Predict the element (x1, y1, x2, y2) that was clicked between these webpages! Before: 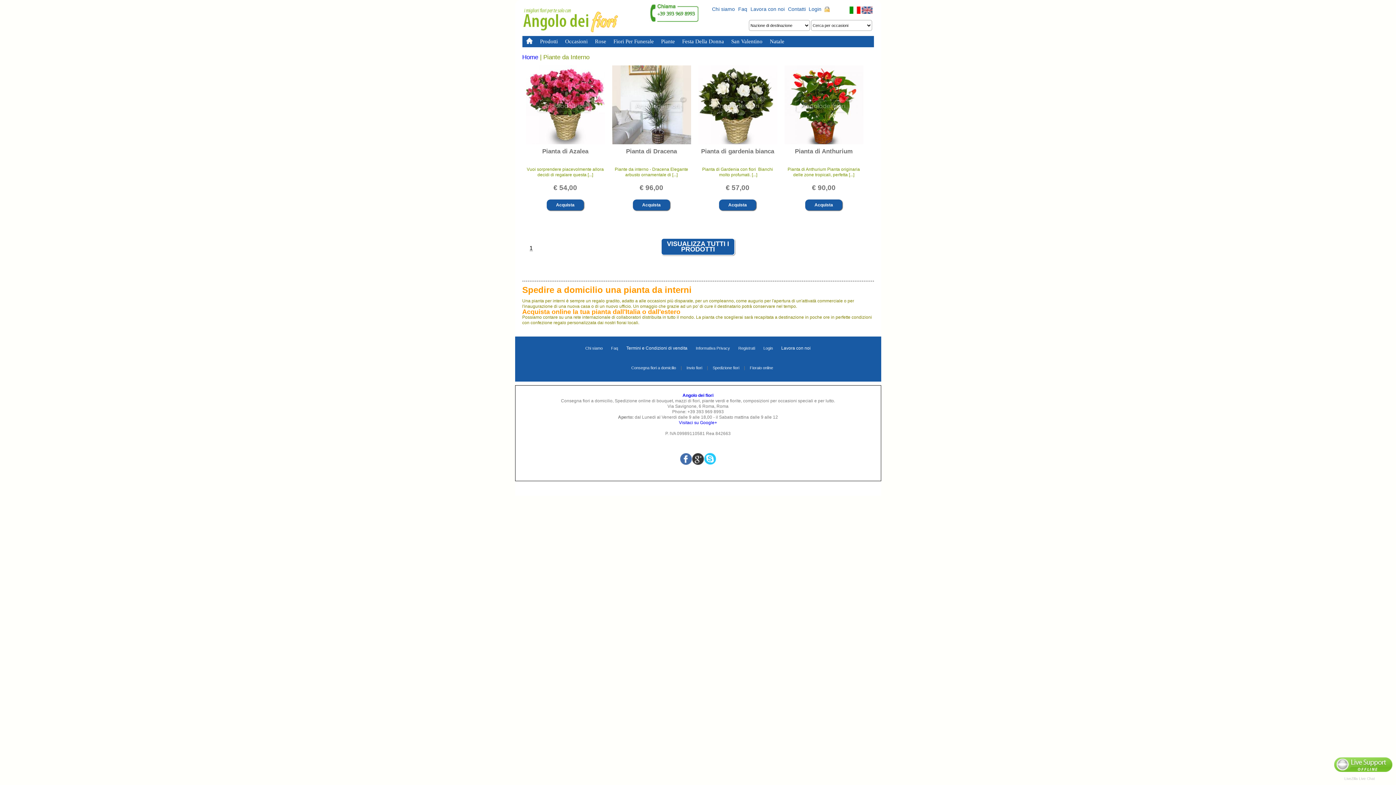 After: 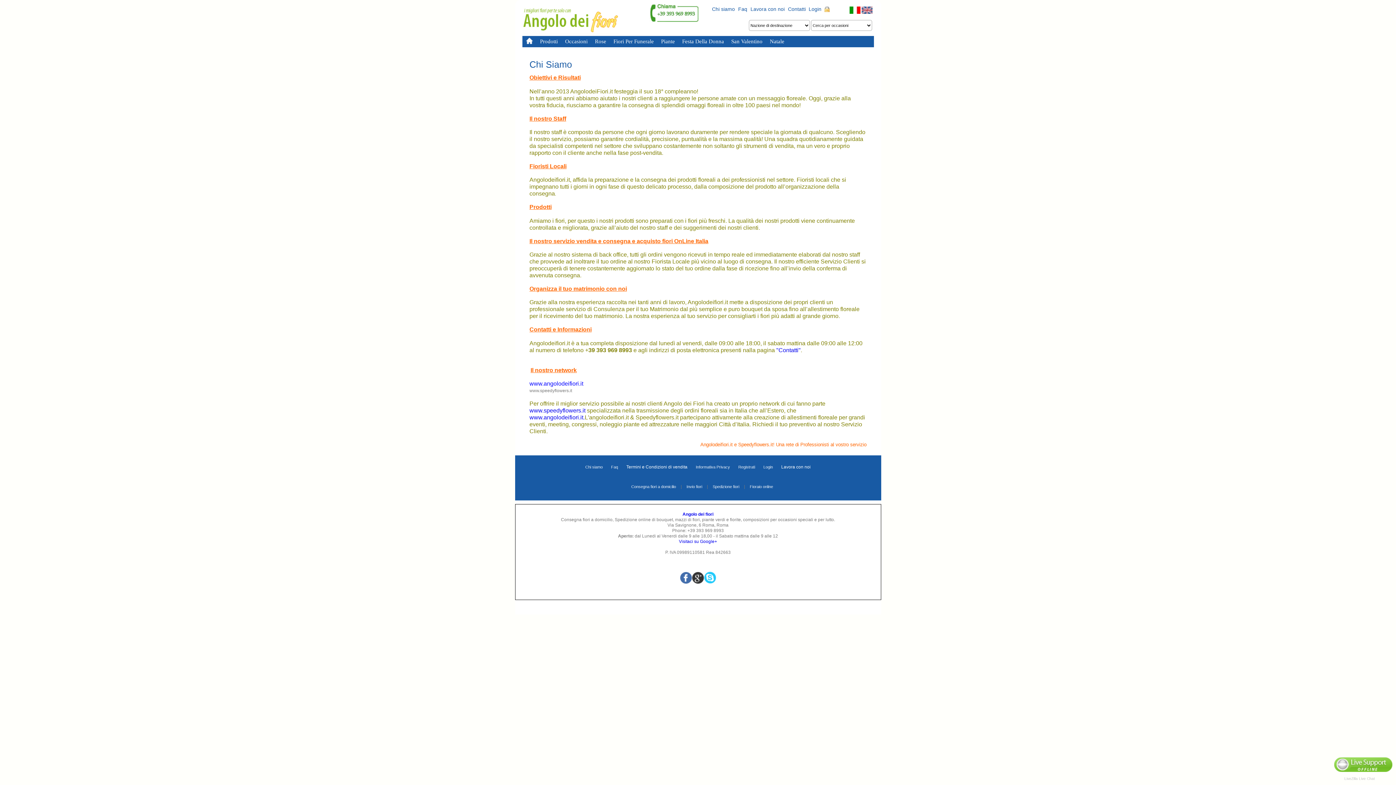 Action: label: Chi siamo bbox: (712, 6, 735, 12)